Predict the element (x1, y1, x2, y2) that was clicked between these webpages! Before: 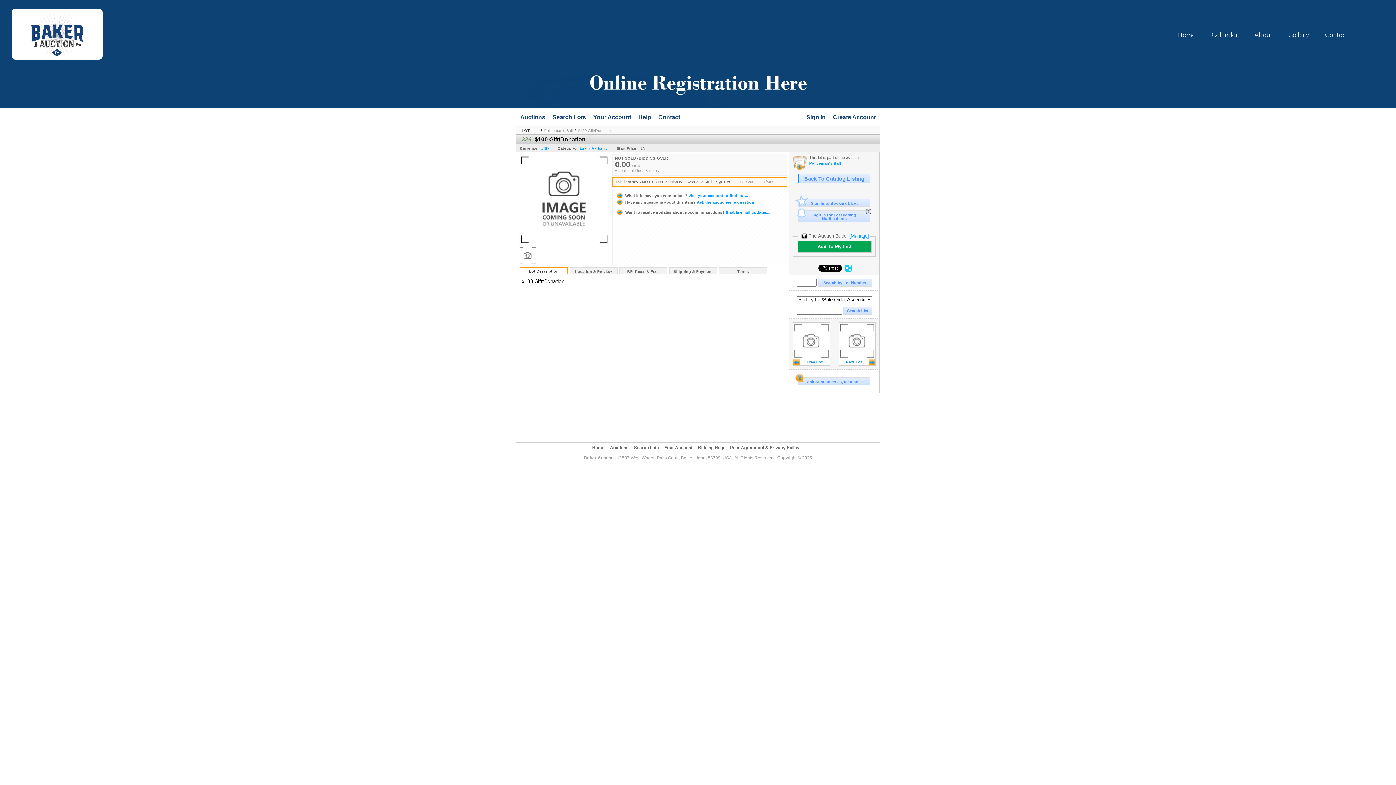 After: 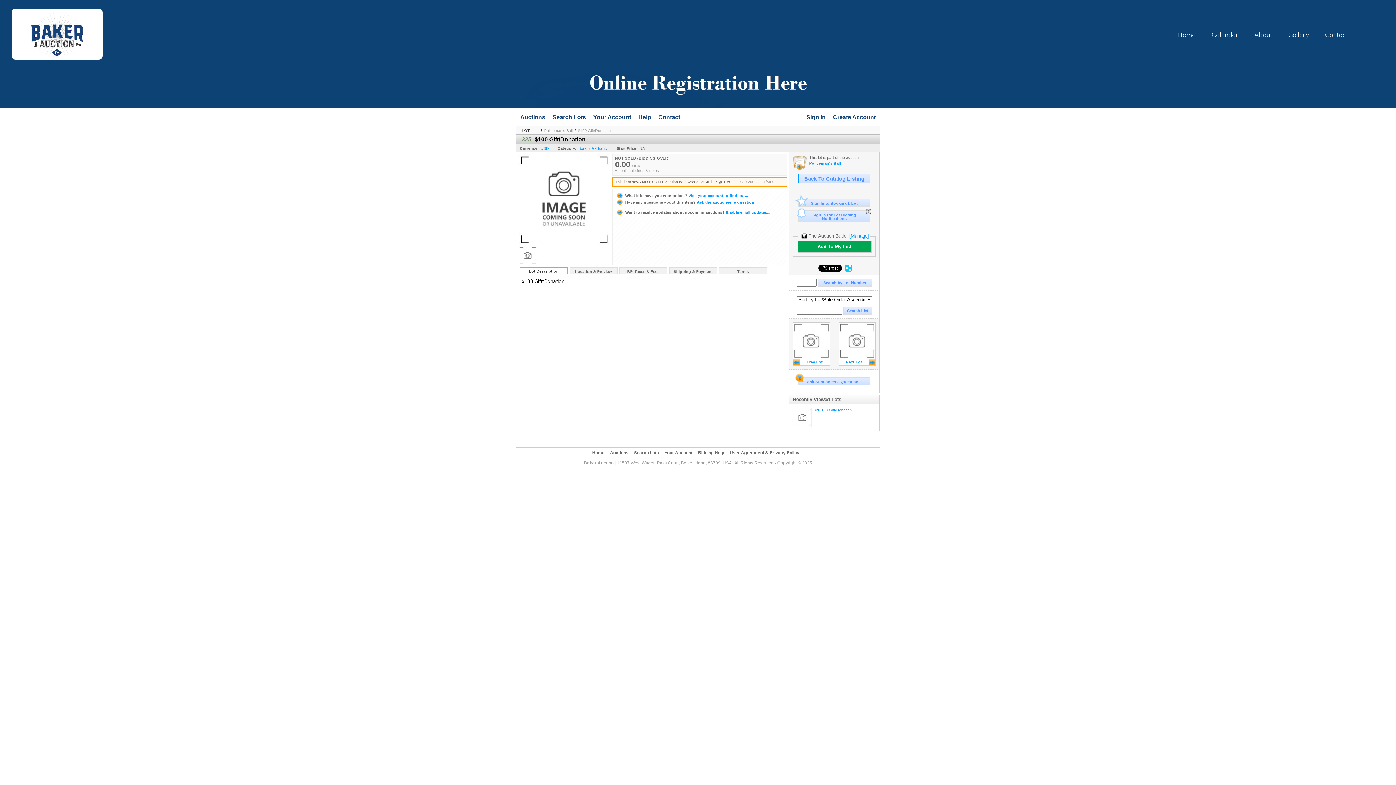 Action: bbox: (793, 322, 830, 365) label: Prev Lot